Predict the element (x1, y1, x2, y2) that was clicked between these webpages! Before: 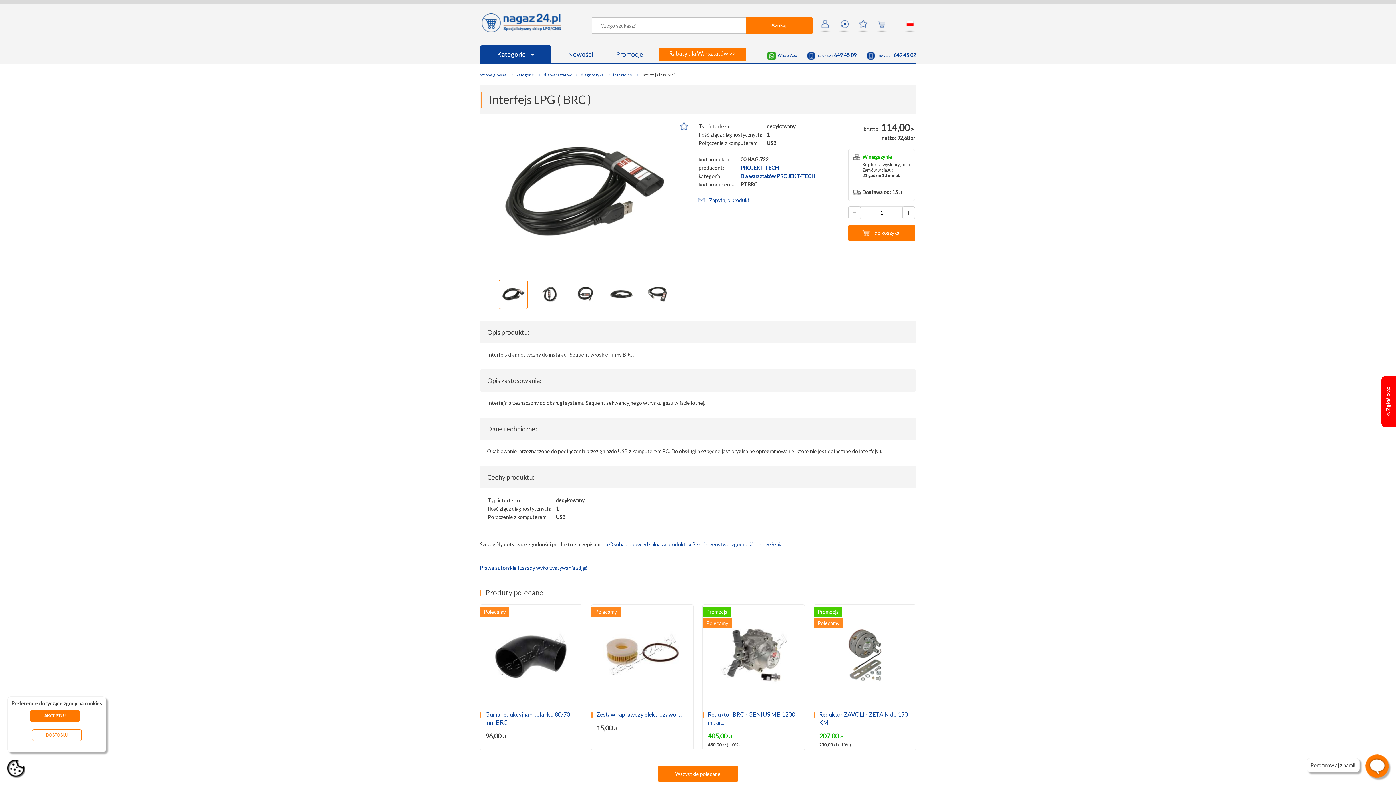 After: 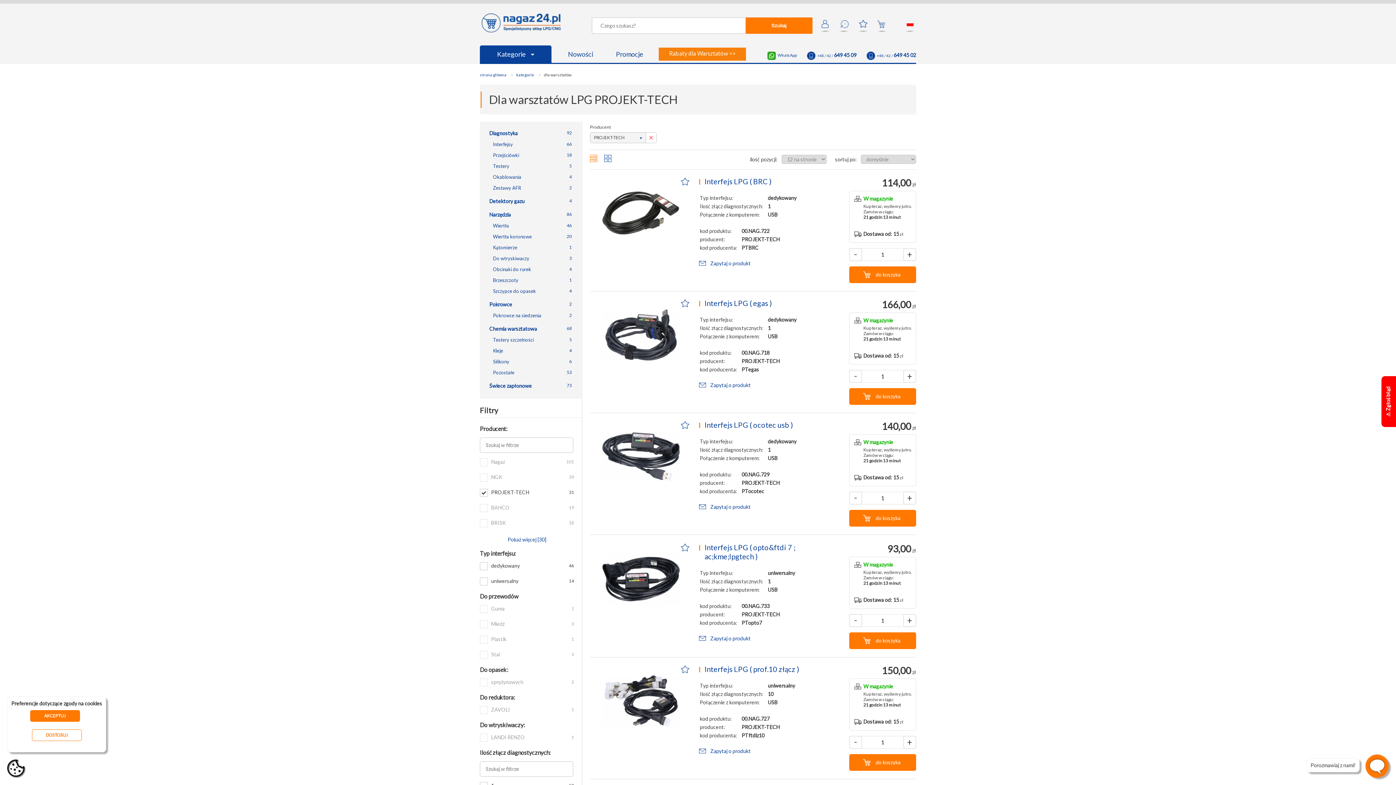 Action: label: Dla warsztatów PROJEKT-TECH bbox: (740, 173, 815, 179)